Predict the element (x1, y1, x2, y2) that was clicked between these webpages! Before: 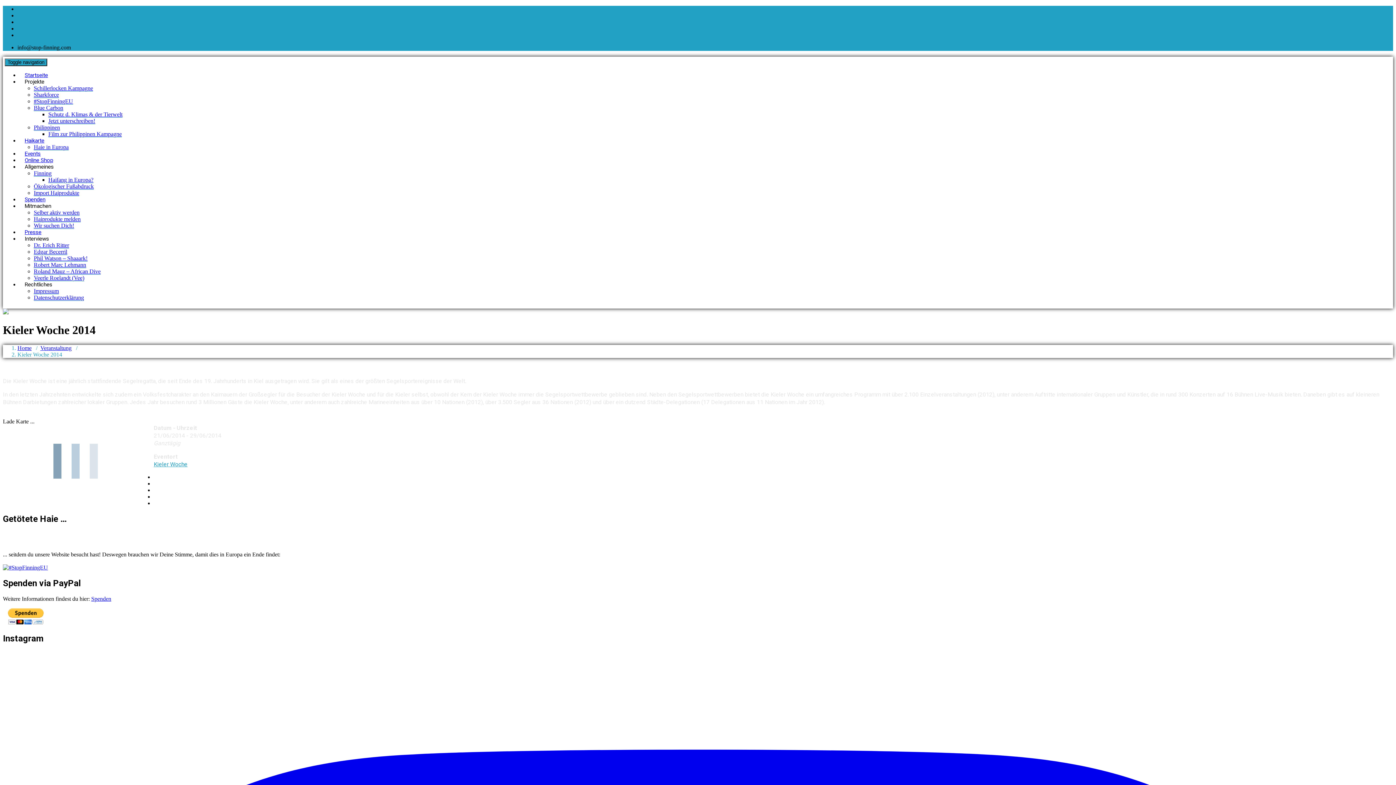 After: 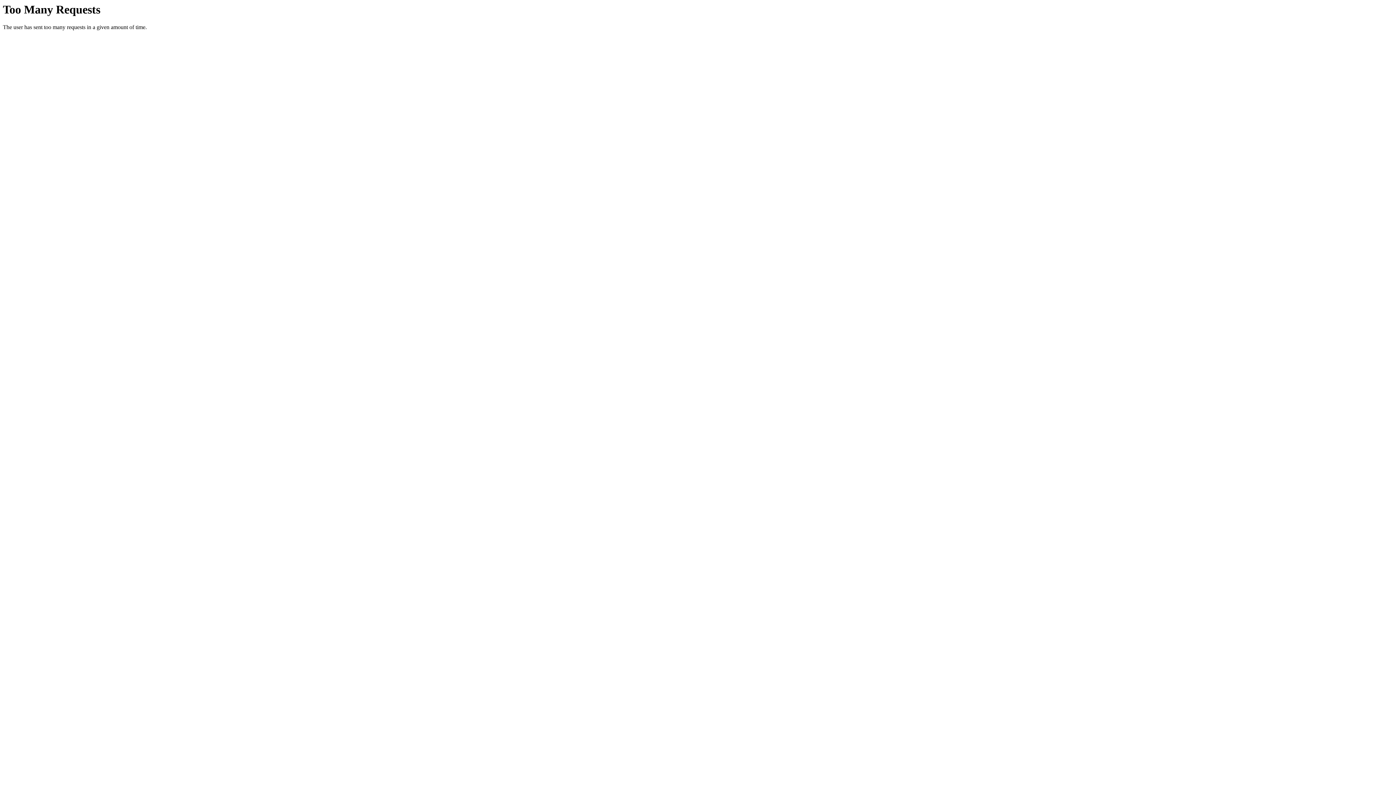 Action: bbox: (33, 144, 68, 150) label: Haie in Europa